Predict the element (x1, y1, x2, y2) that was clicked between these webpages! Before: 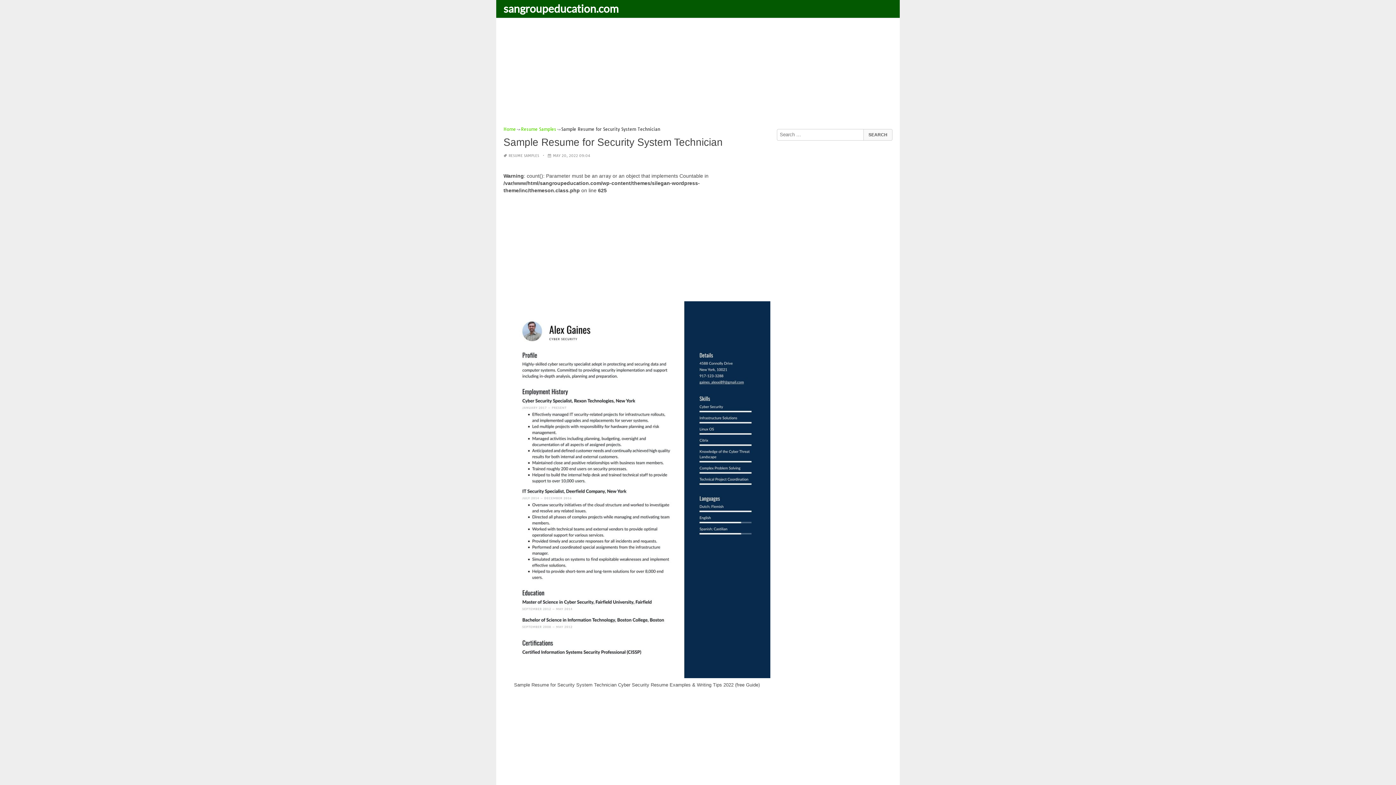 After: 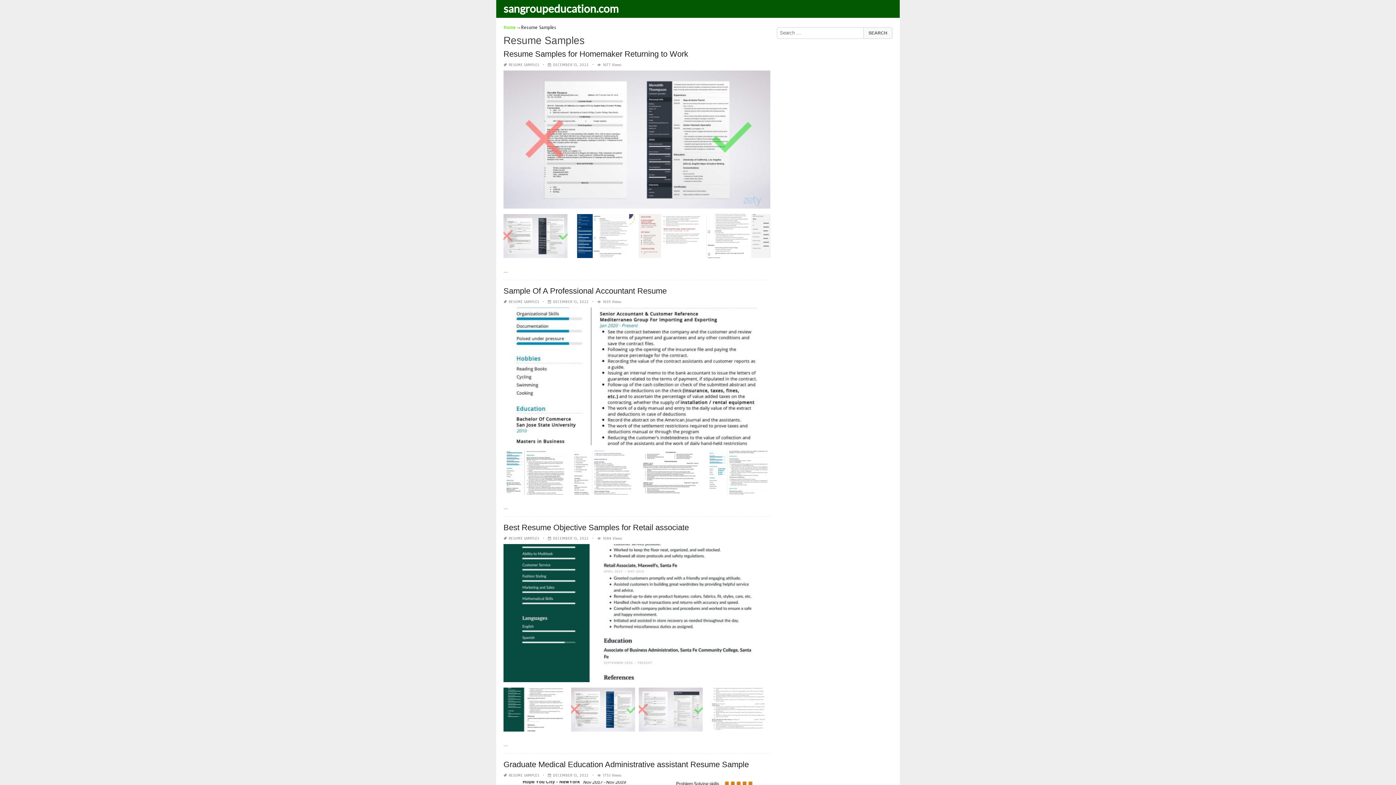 Action: label: RESUME SAMPLES bbox: (508, 153, 539, 158)